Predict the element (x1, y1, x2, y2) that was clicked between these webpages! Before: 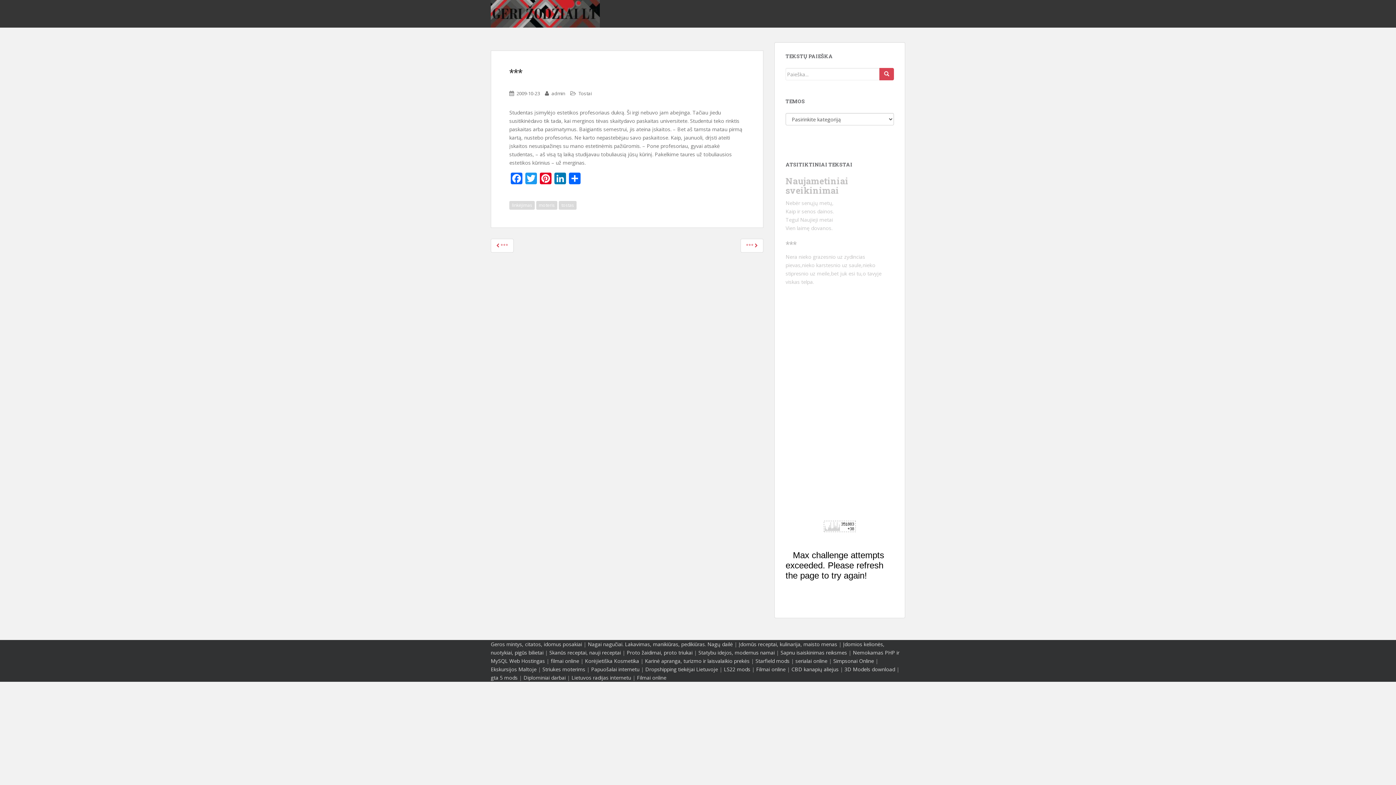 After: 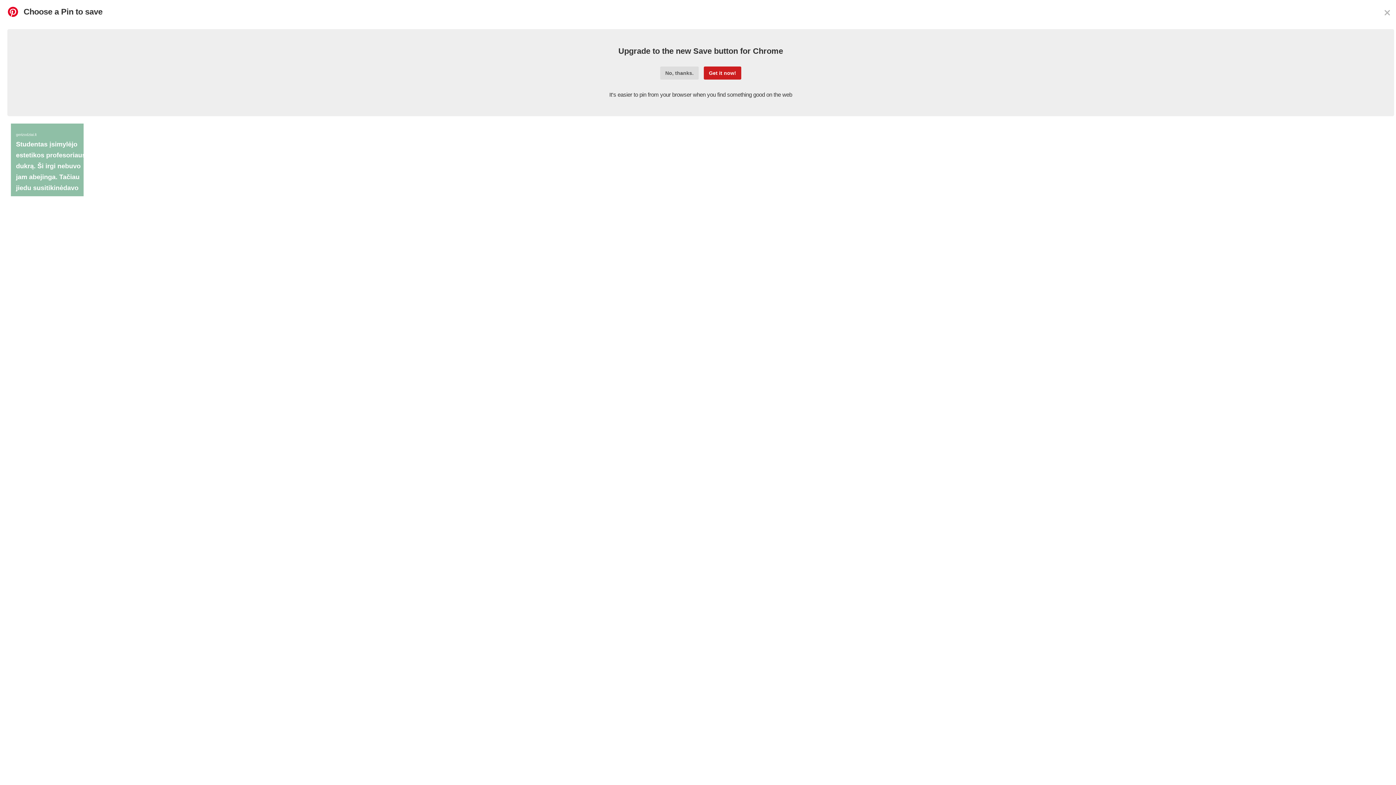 Action: bbox: (538, 172, 553, 185) label: Pinterest